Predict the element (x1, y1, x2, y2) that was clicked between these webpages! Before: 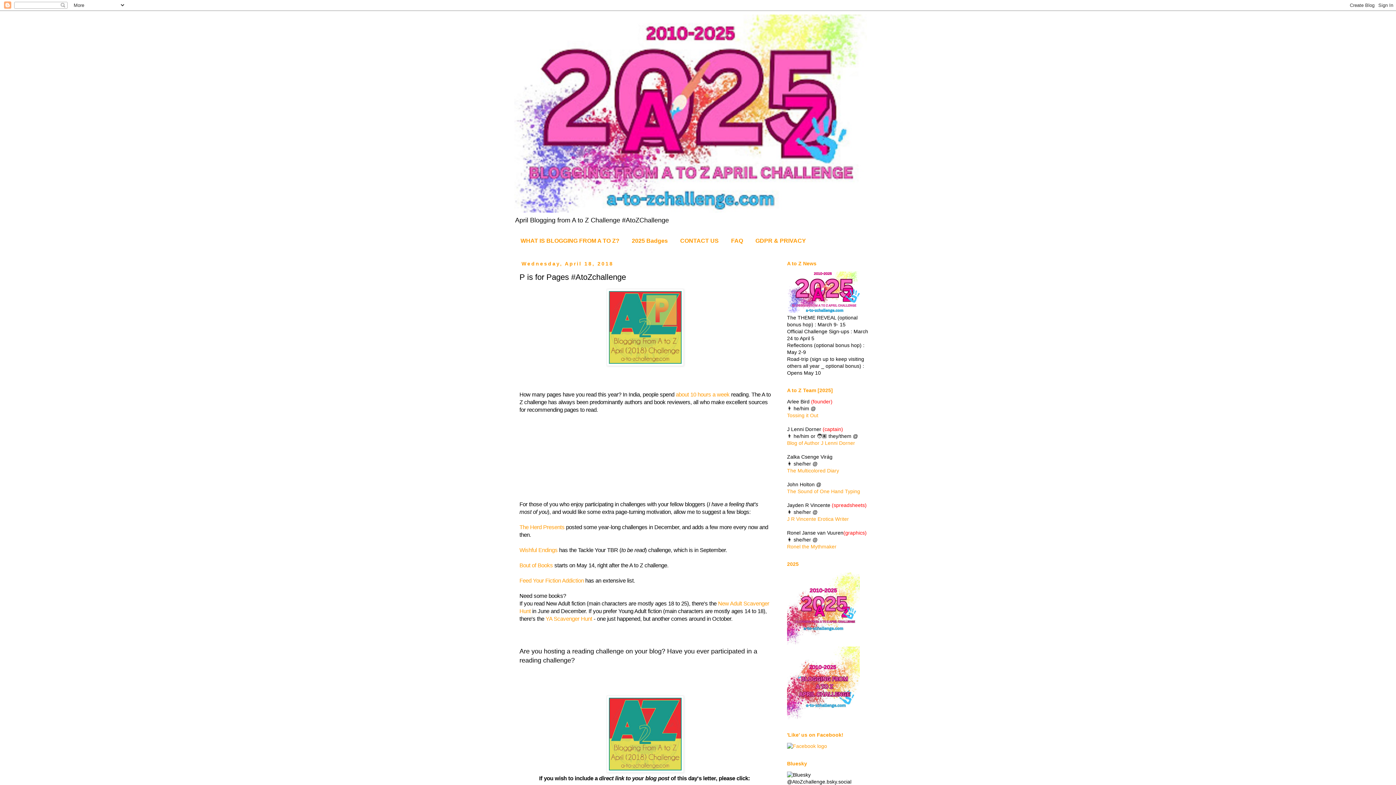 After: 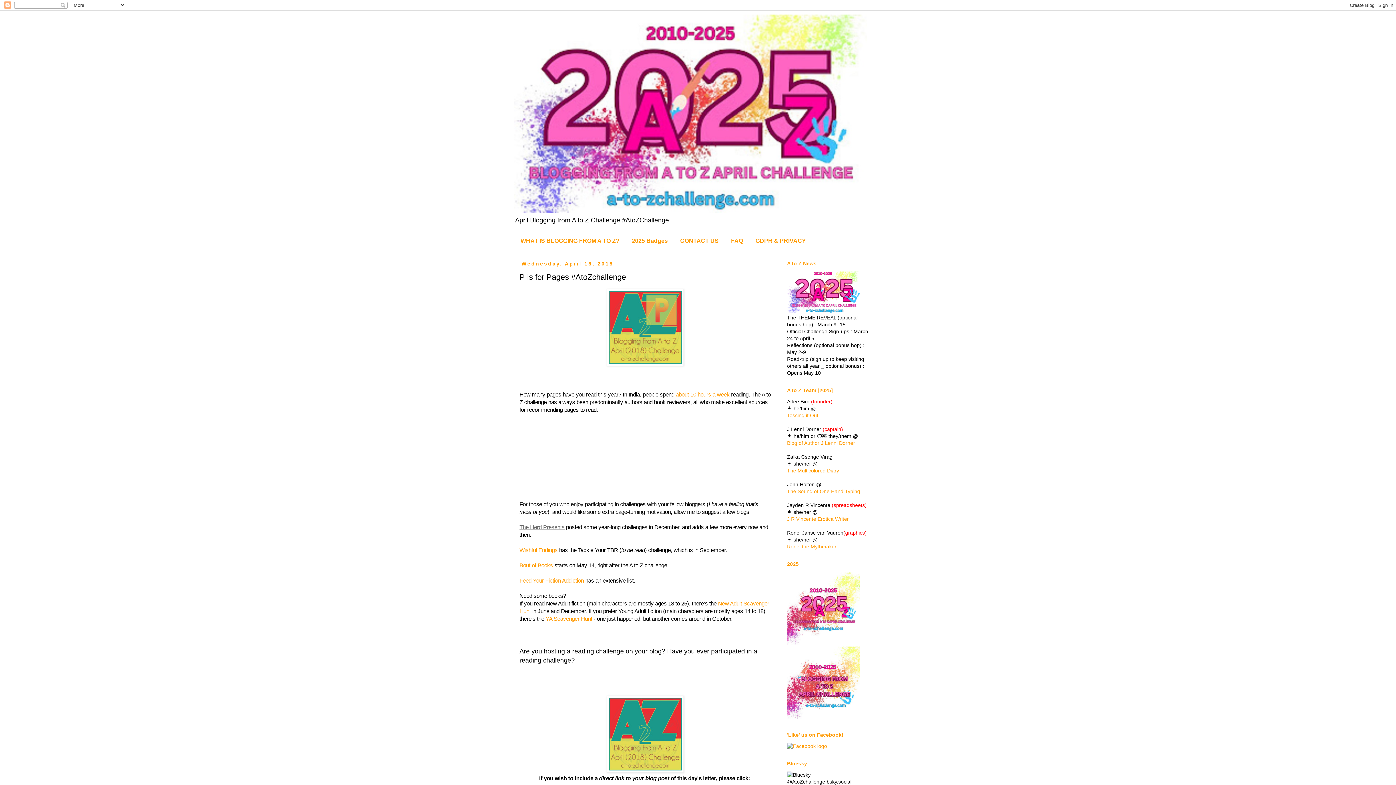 Action: bbox: (519, 524, 564, 530) label: The Herd Presents